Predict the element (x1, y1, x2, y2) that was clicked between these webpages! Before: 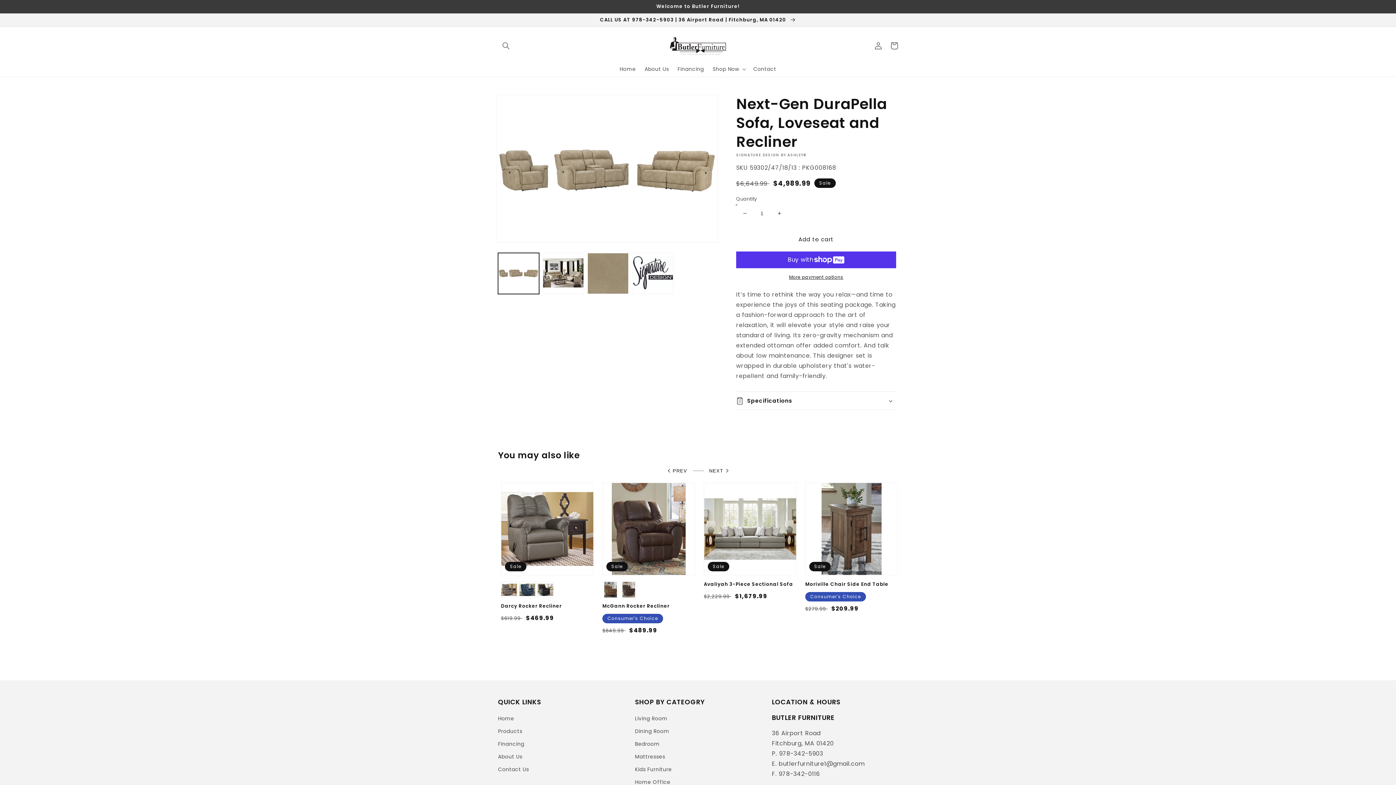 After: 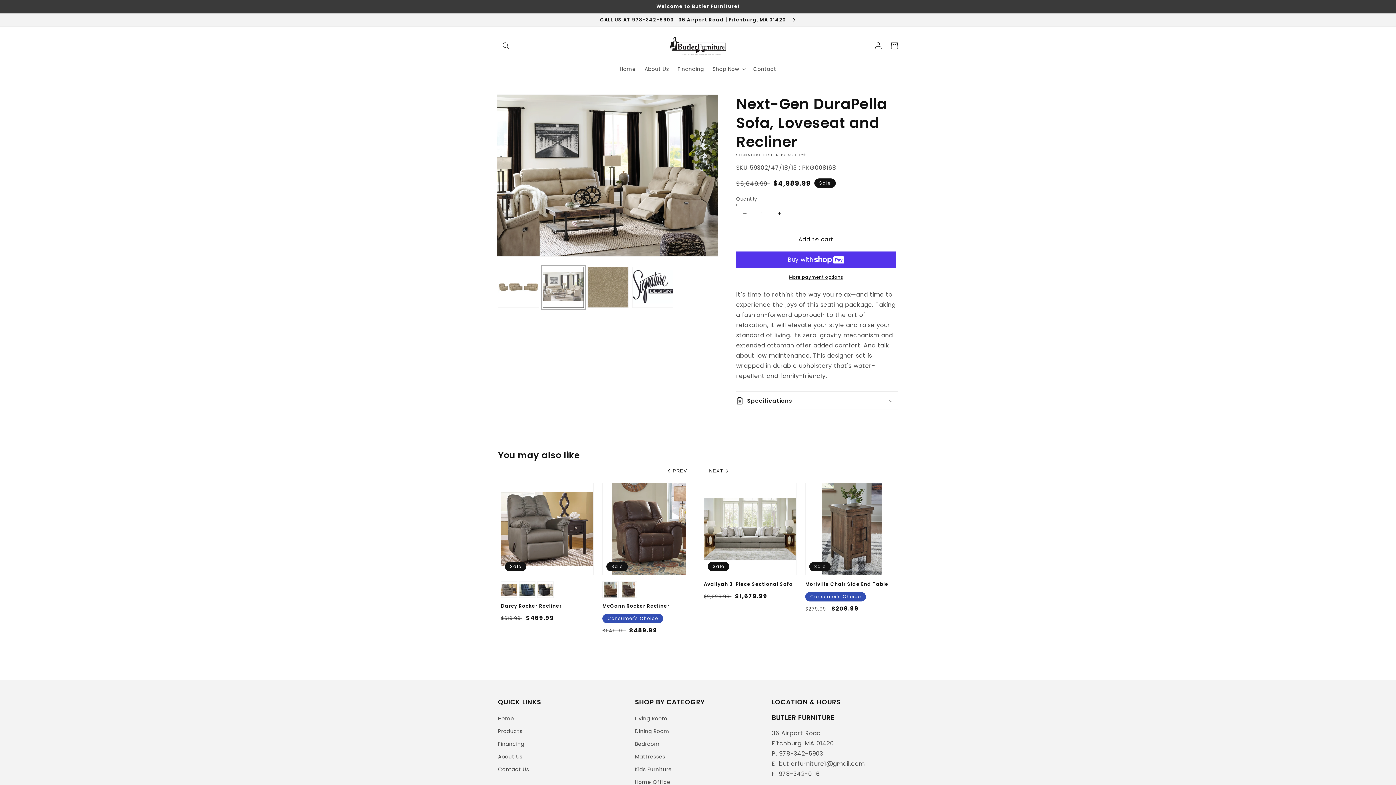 Action: bbox: (542, 253, 584, 294) label: Load image 2 in gallery view